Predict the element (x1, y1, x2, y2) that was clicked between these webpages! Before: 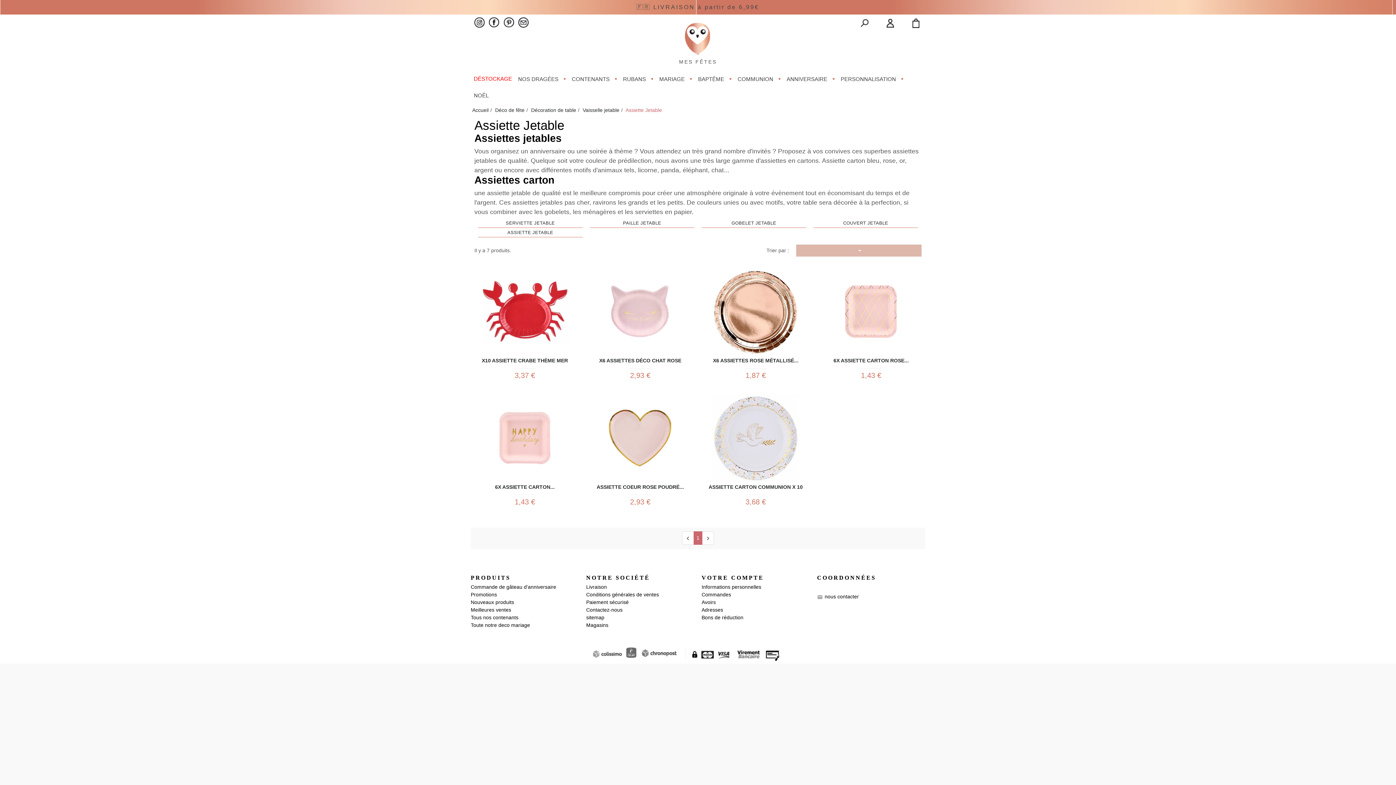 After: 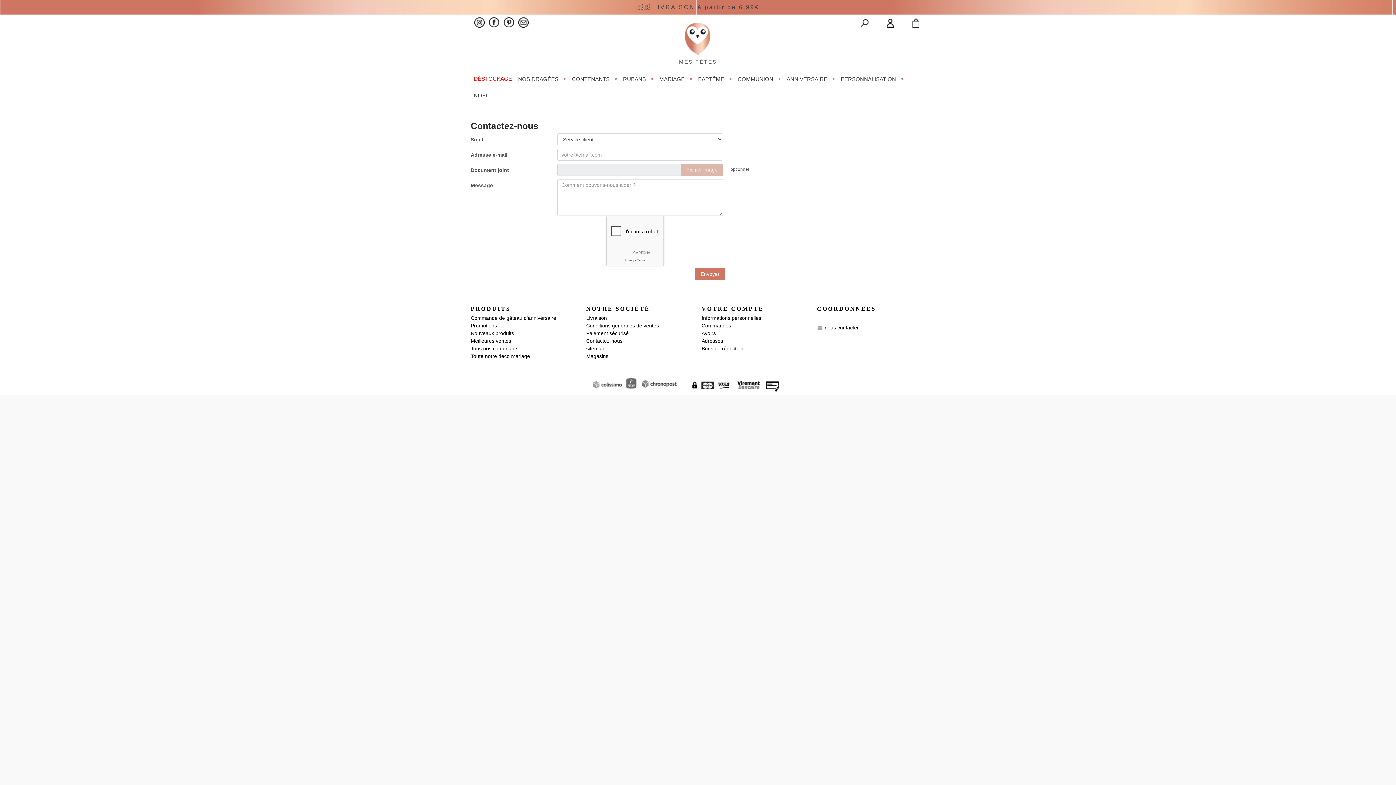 Action: label: nous contacter bbox: (824, 594, 859, 600)